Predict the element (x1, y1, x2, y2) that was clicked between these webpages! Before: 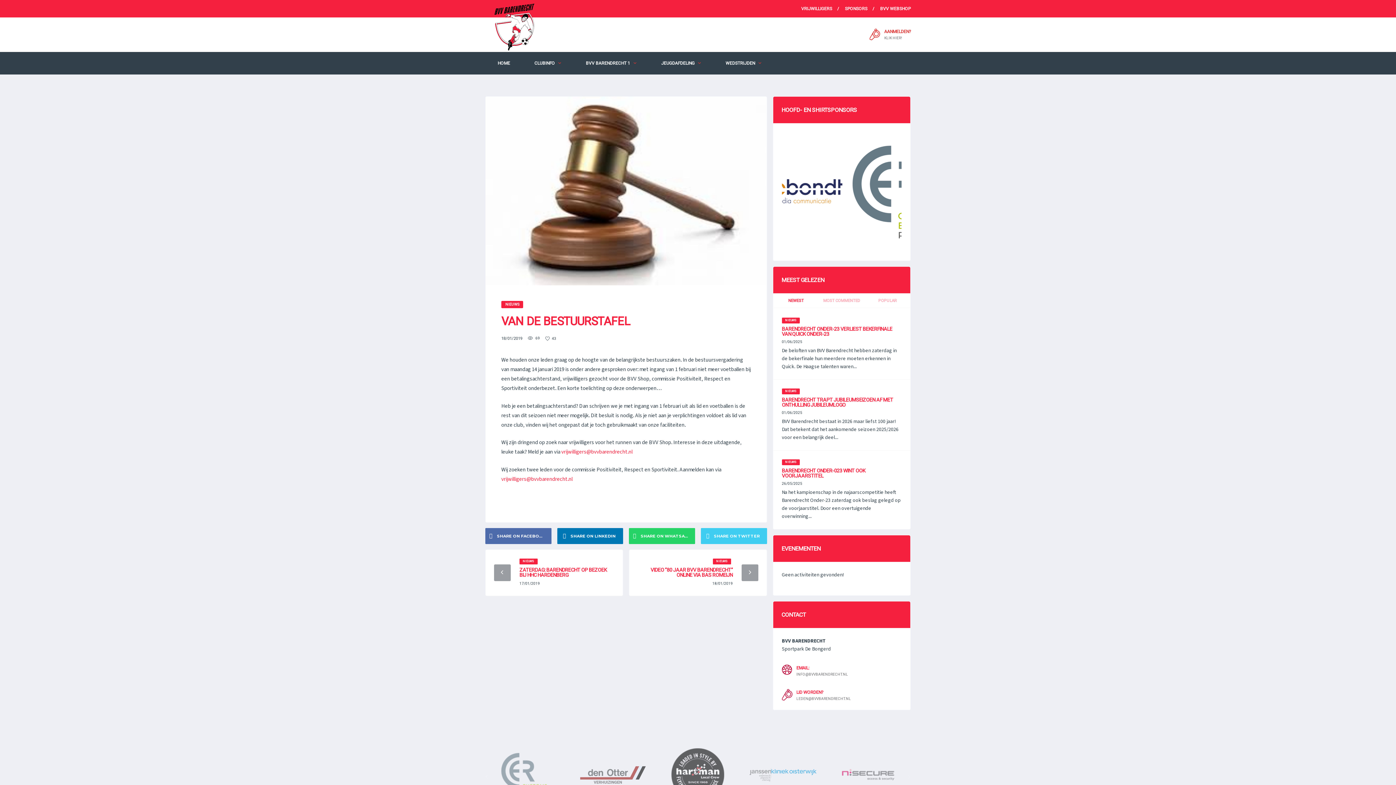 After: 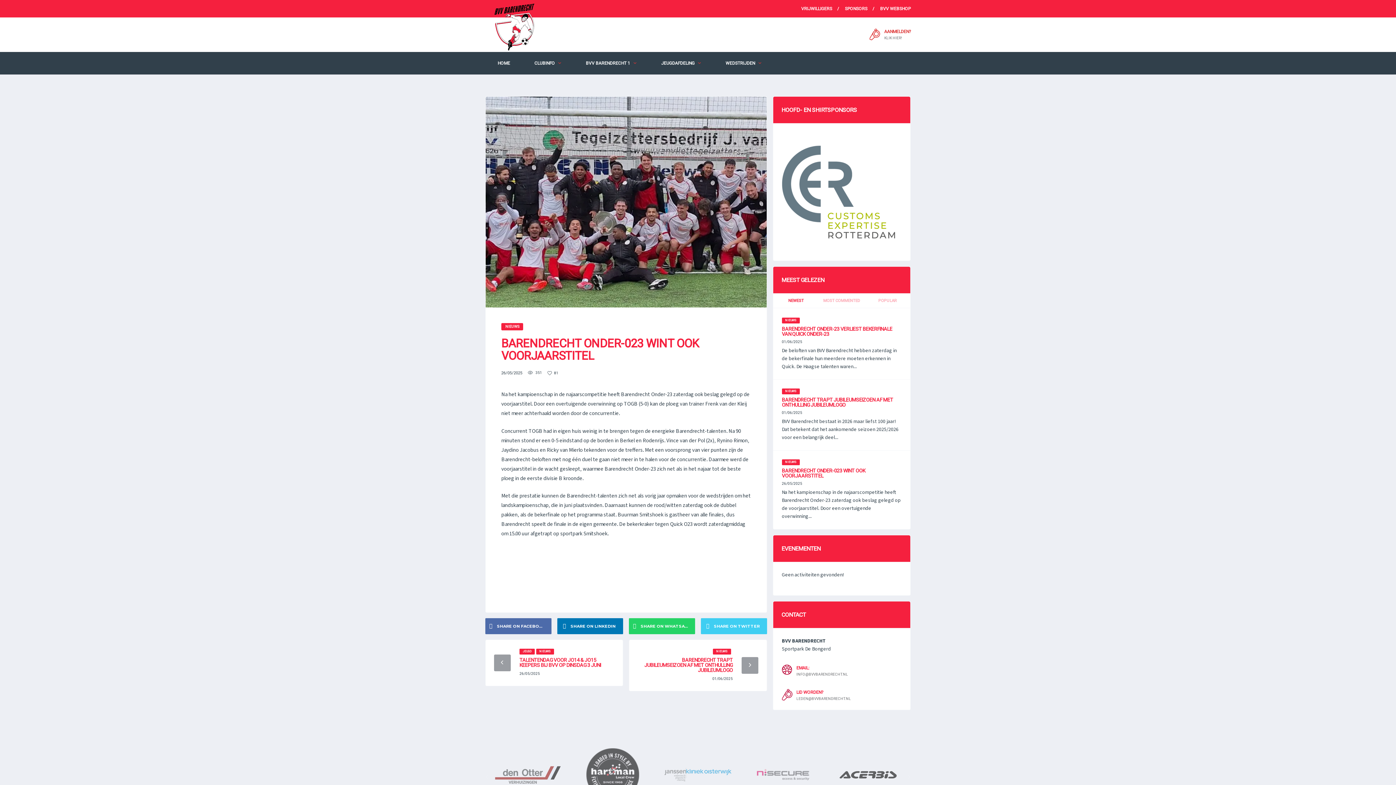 Action: label: BARENDRECHT ONDER-023 WINT OOK VOORJAARSTITEL bbox: (782, 468, 865, 479)